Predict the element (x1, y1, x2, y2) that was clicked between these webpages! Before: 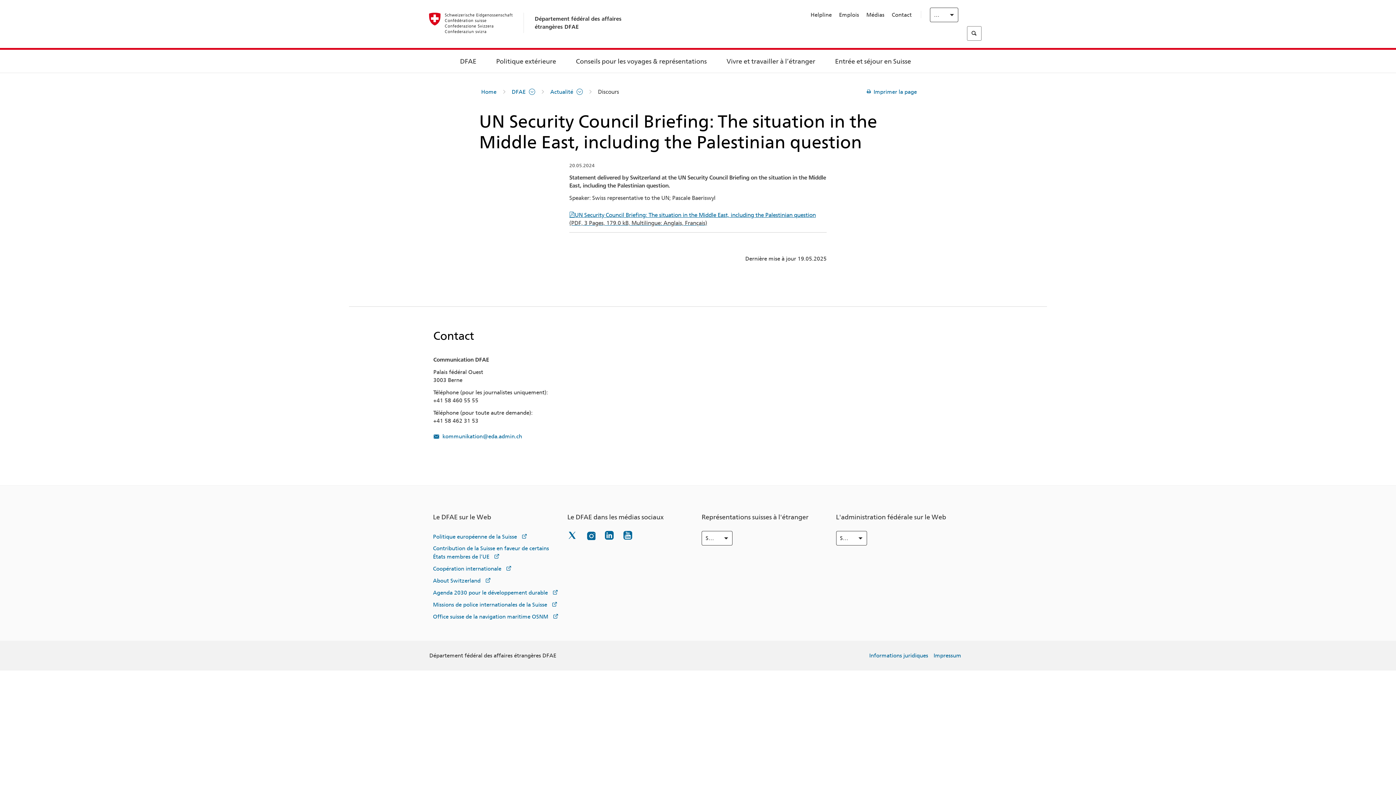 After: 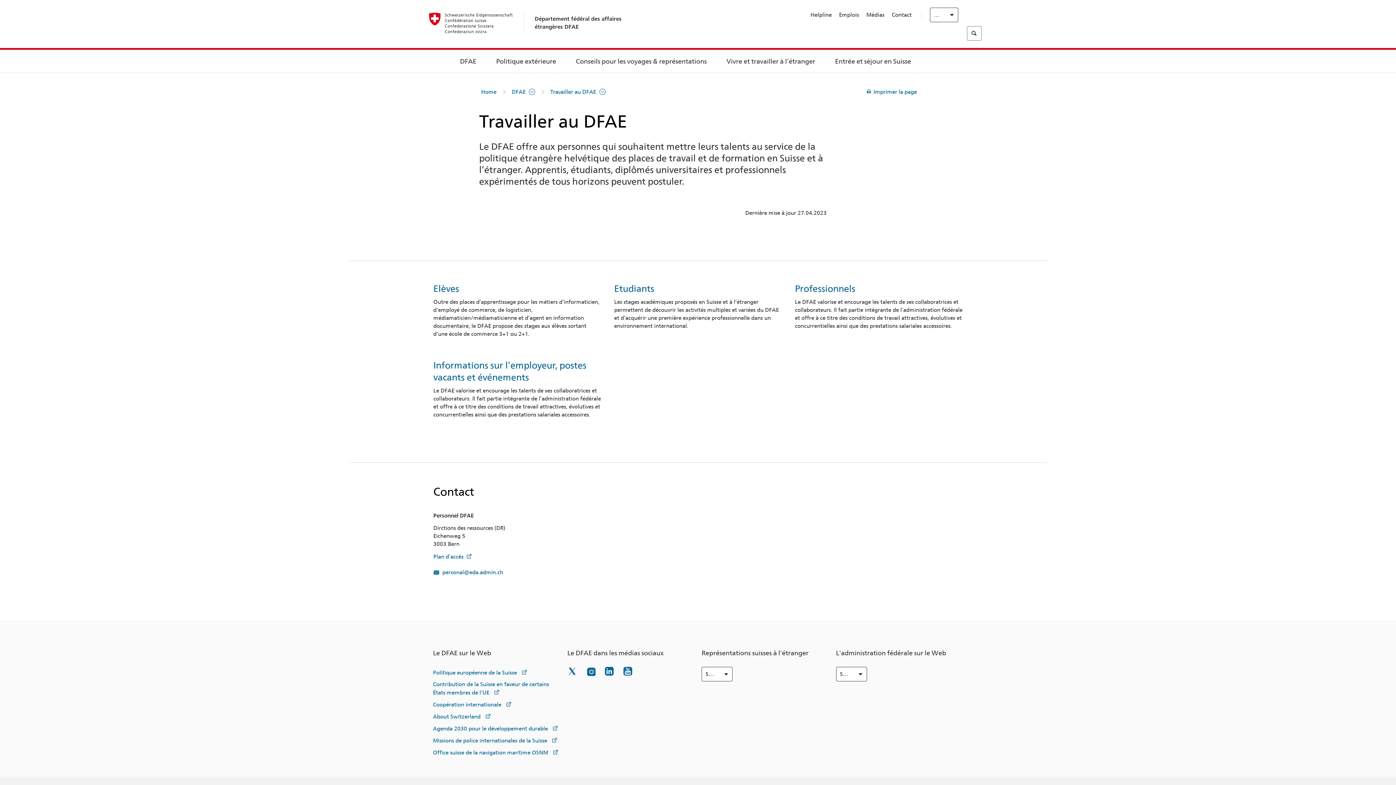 Action: bbox: (839, 11, 859, 18) label: Emplois